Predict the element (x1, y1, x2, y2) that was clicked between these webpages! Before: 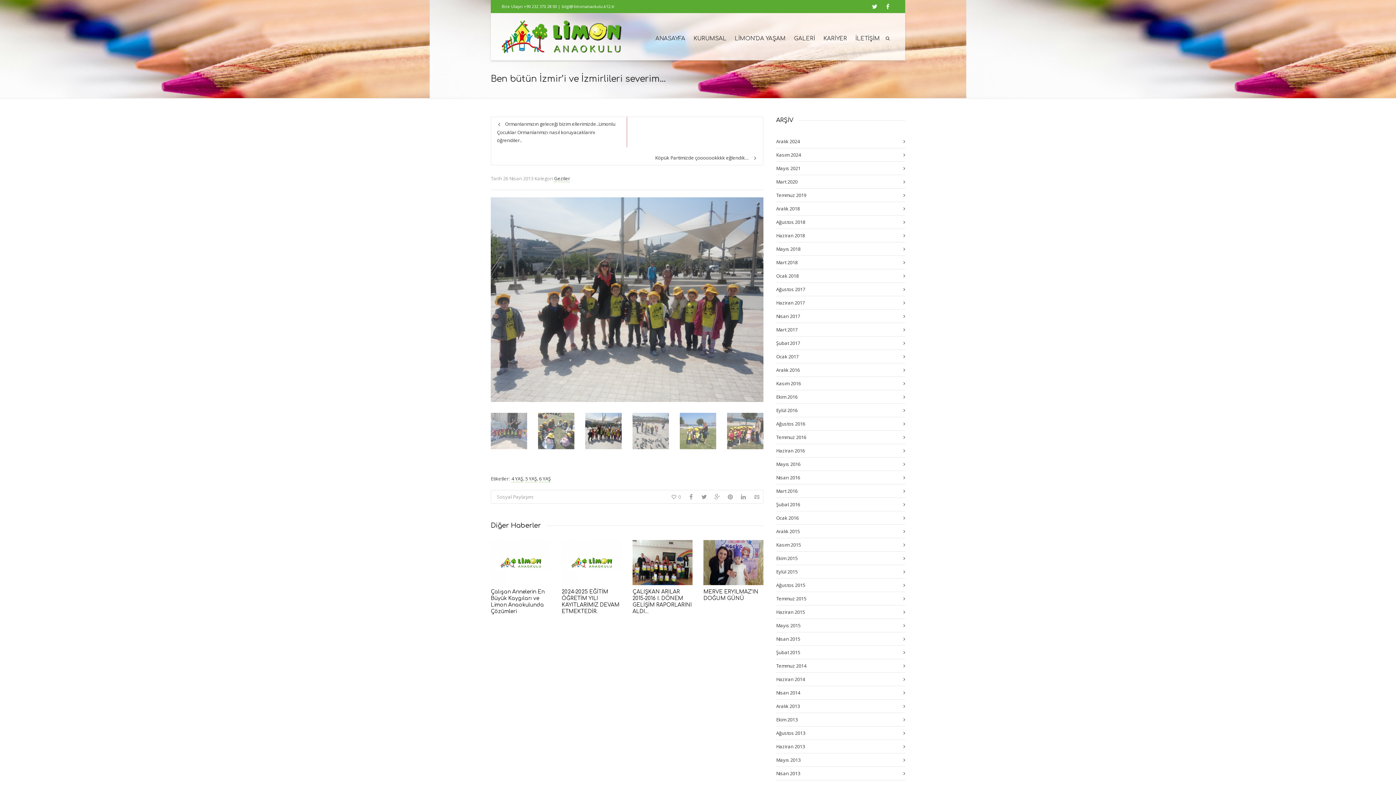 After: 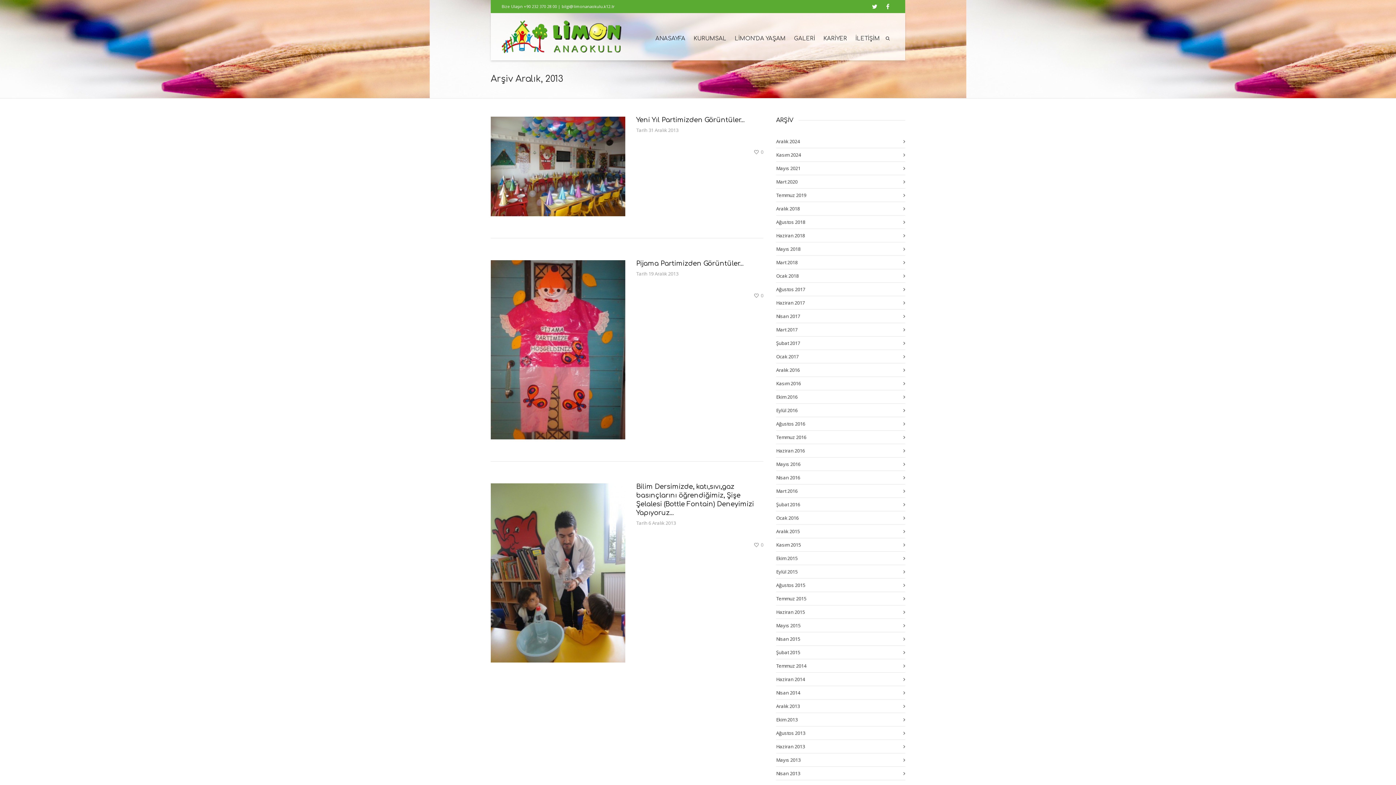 Action: label: Aralık 2013 bbox: (776, 700, 905, 713)